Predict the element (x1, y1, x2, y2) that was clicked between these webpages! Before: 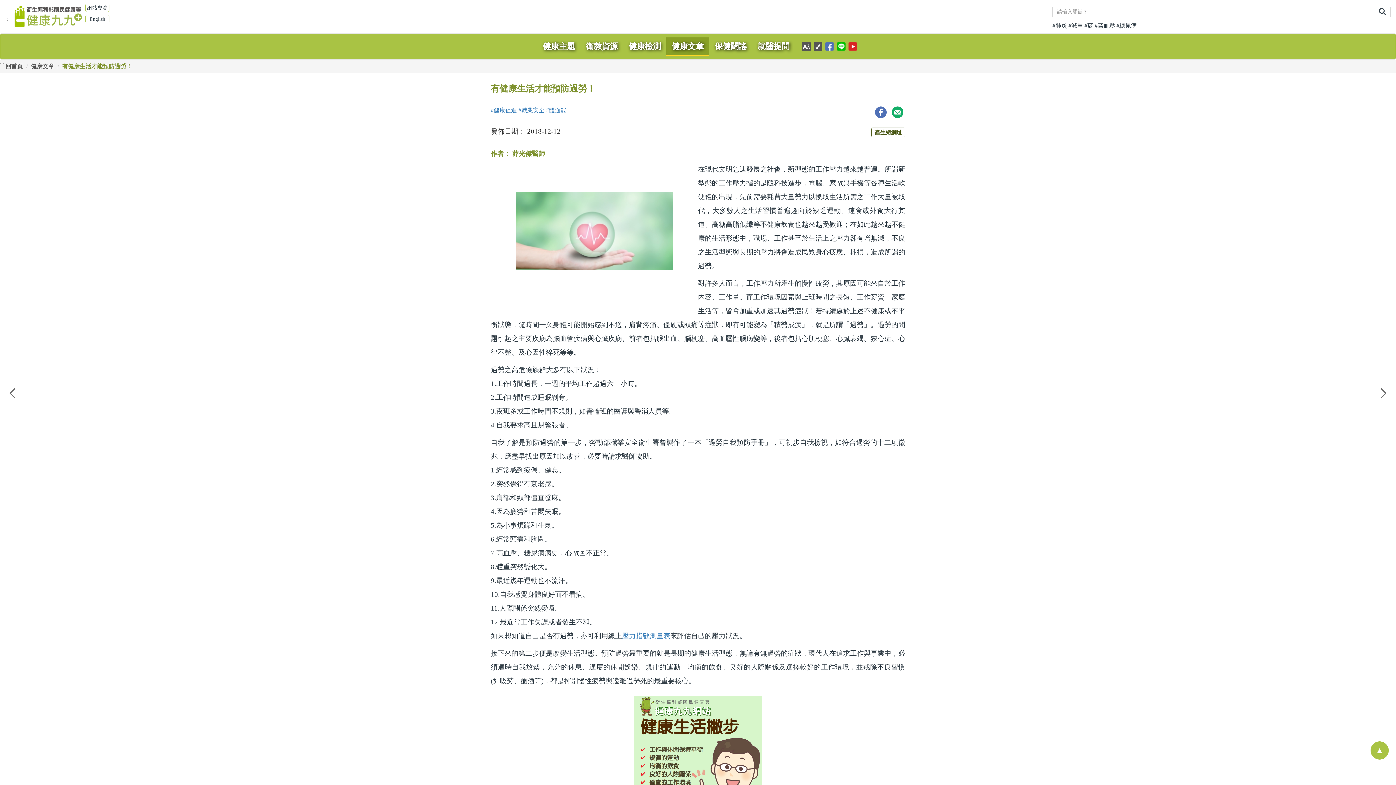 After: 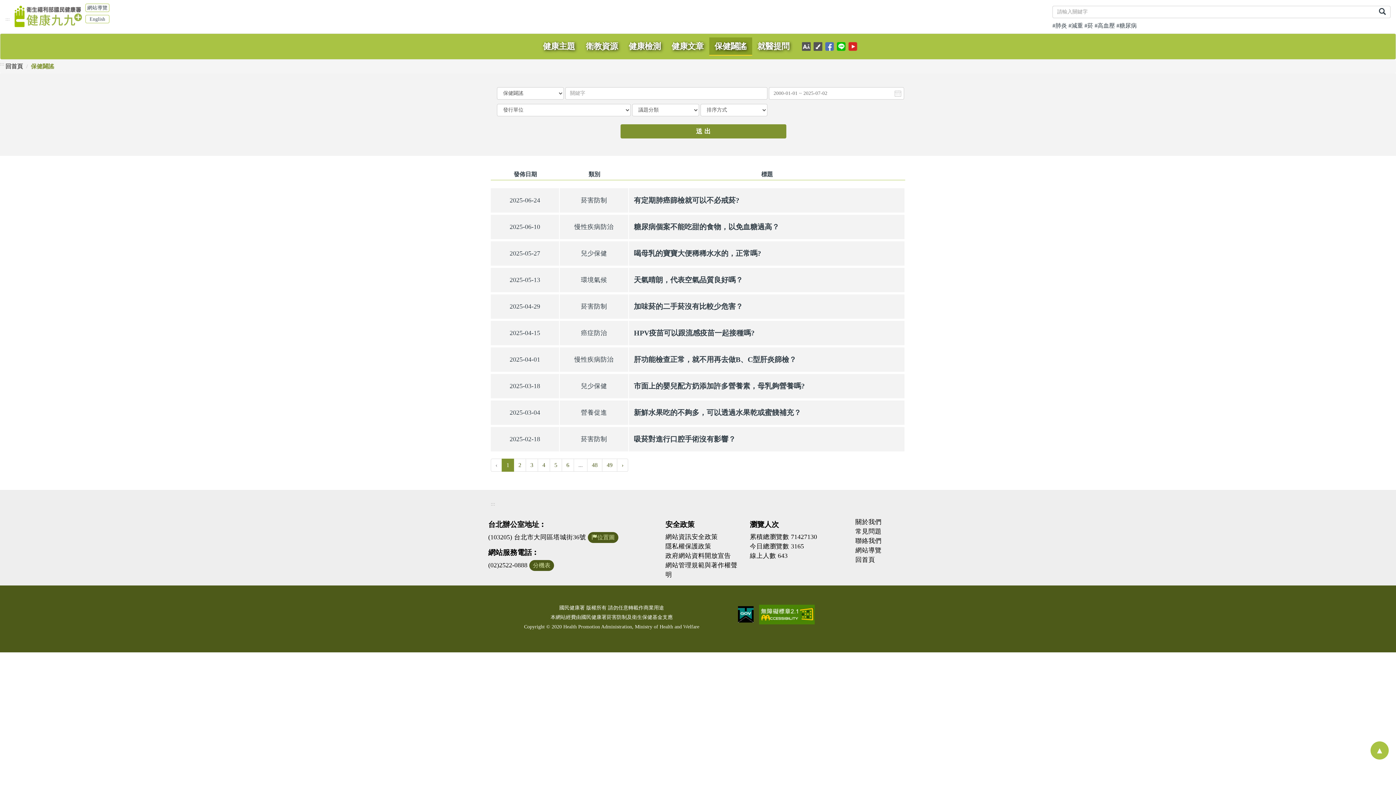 Action: bbox: (709, 37, 752, 55) label: 保健闢謠